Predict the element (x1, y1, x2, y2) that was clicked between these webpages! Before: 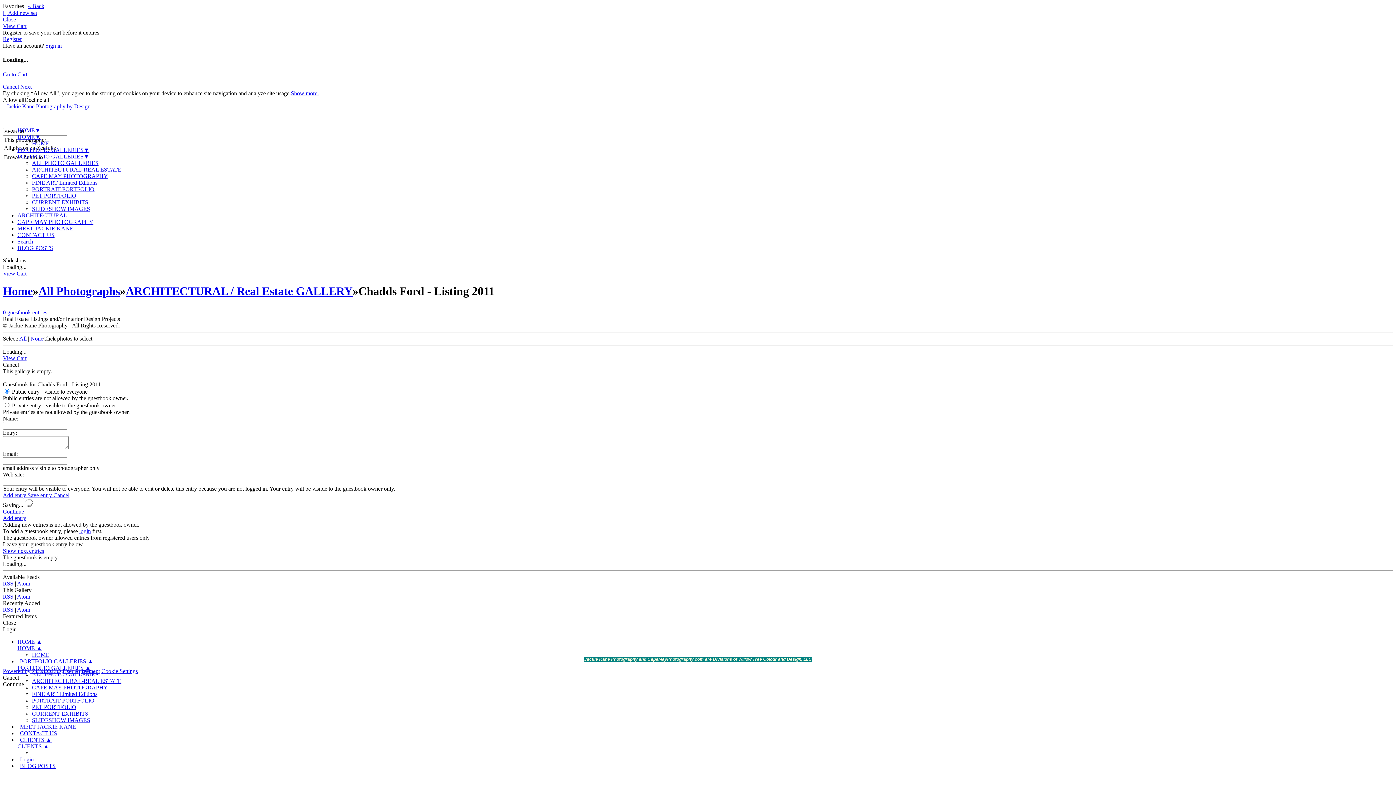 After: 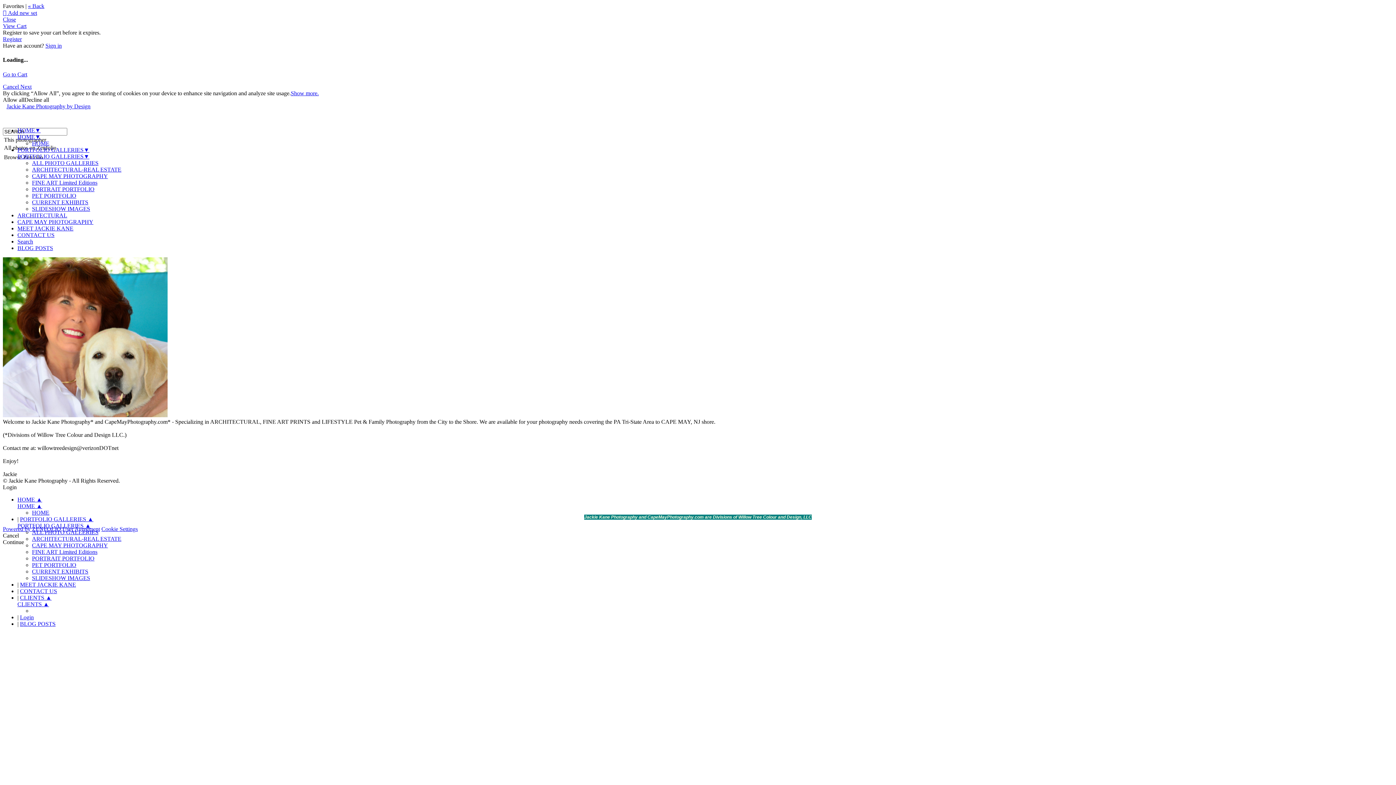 Action: bbox: (17, 225, 73, 231) label: MEET JACKIE KANE